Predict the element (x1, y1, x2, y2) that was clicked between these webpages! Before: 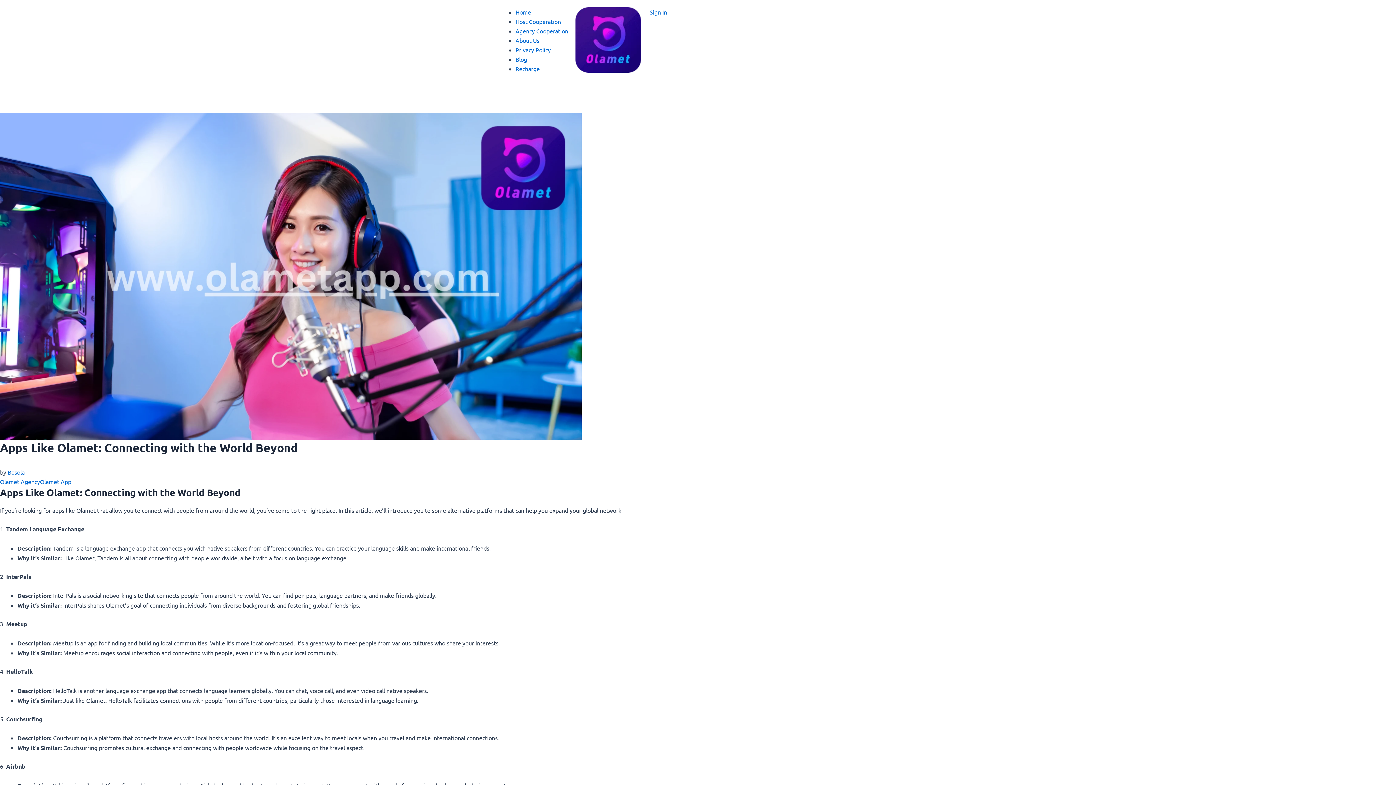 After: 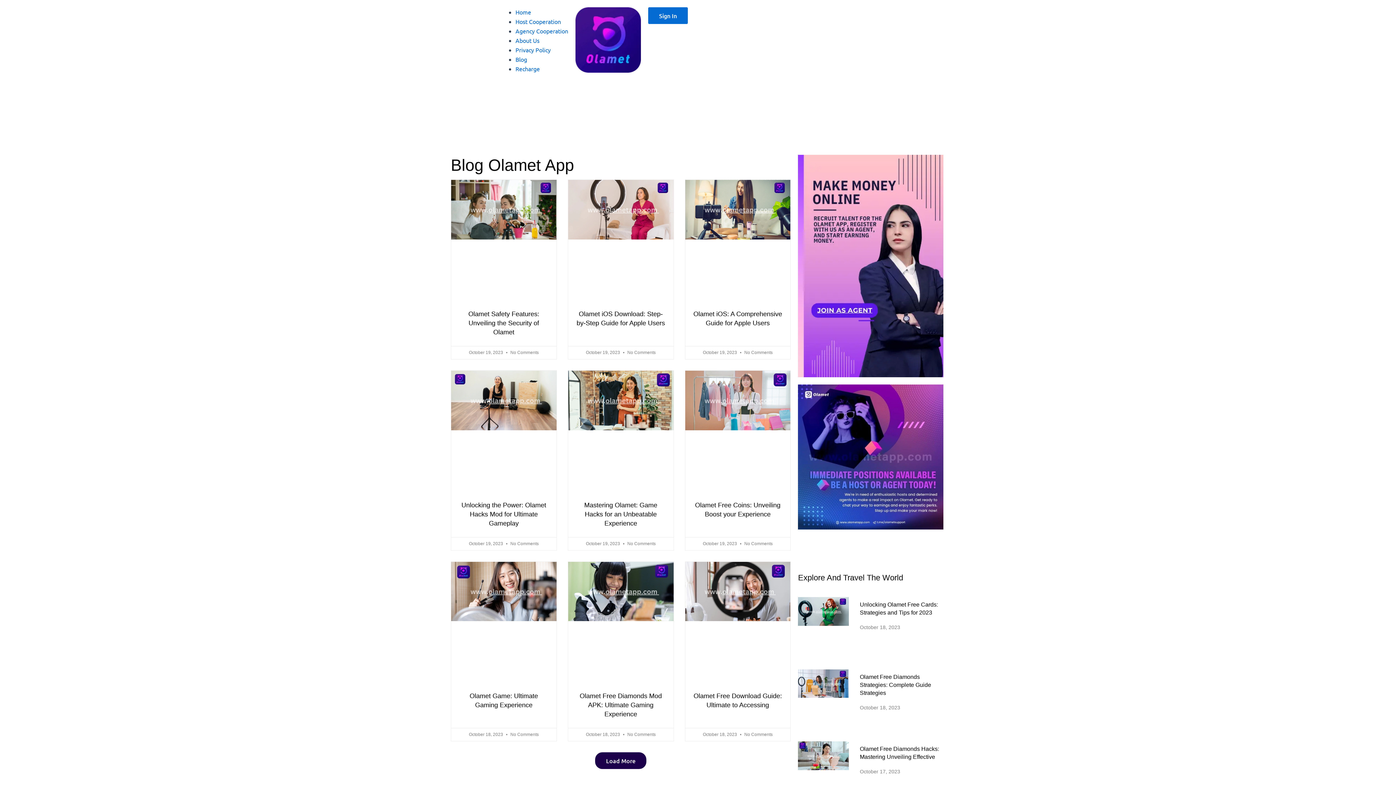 Action: label: Blog bbox: (515, 55, 527, 62)